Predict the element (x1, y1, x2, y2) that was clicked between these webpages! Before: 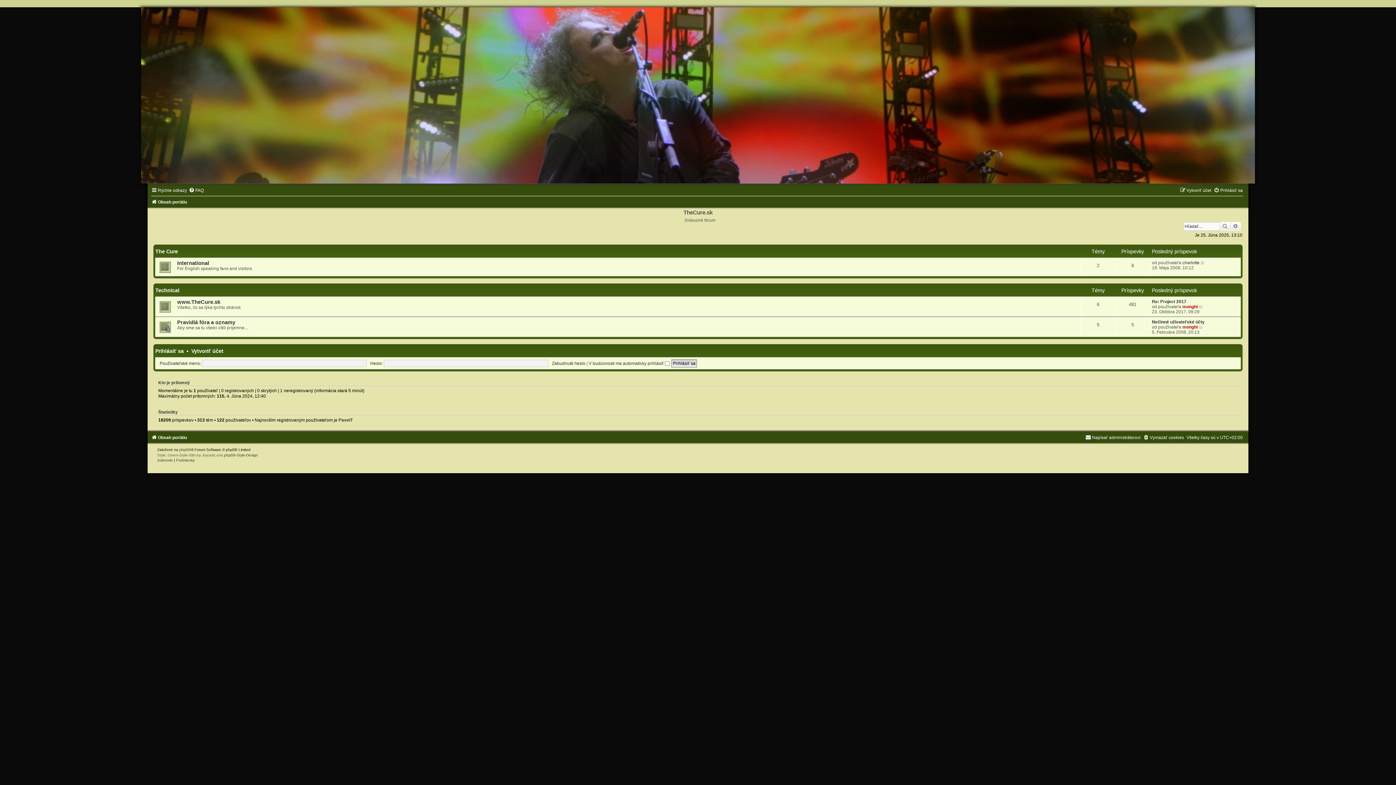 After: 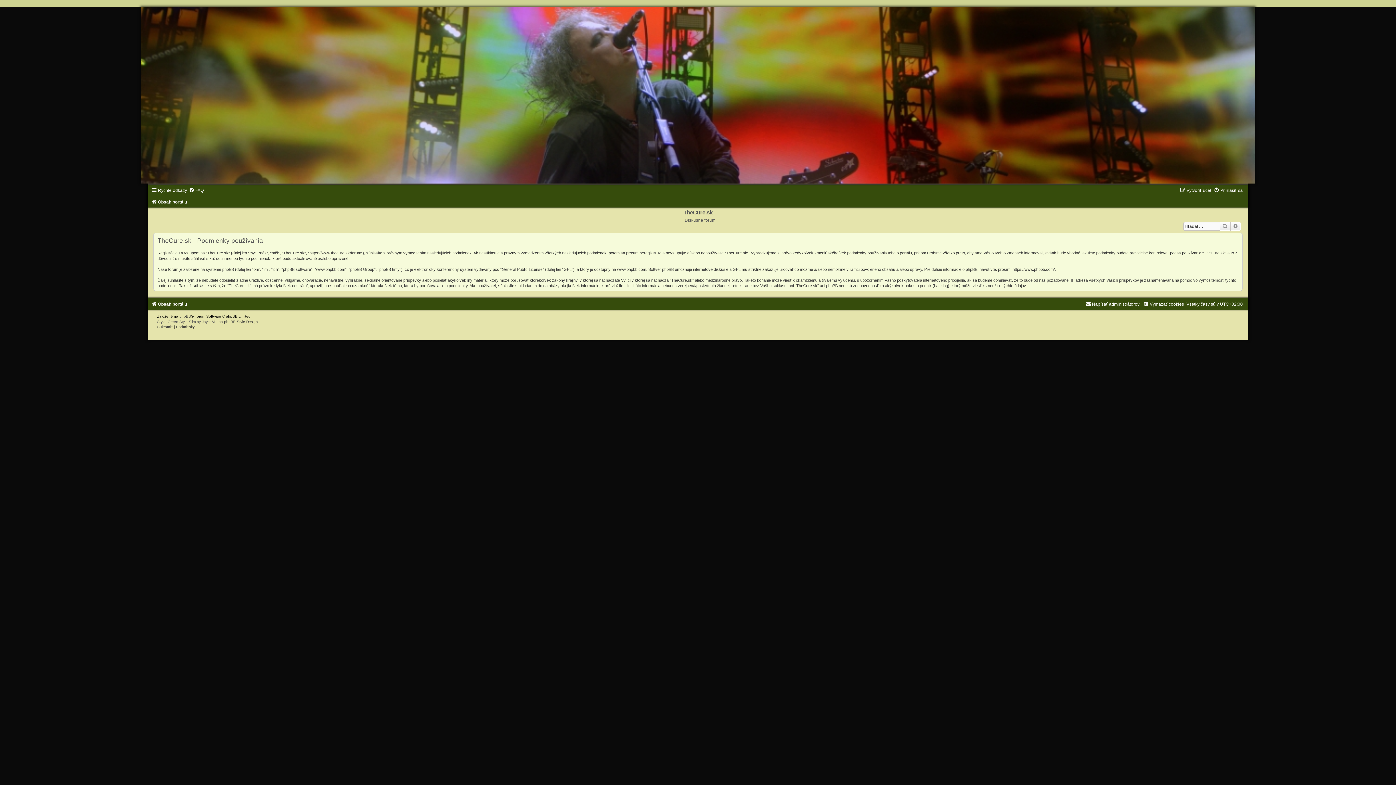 Action: bbox: (176, 458, 194, 462) label: Podmienky